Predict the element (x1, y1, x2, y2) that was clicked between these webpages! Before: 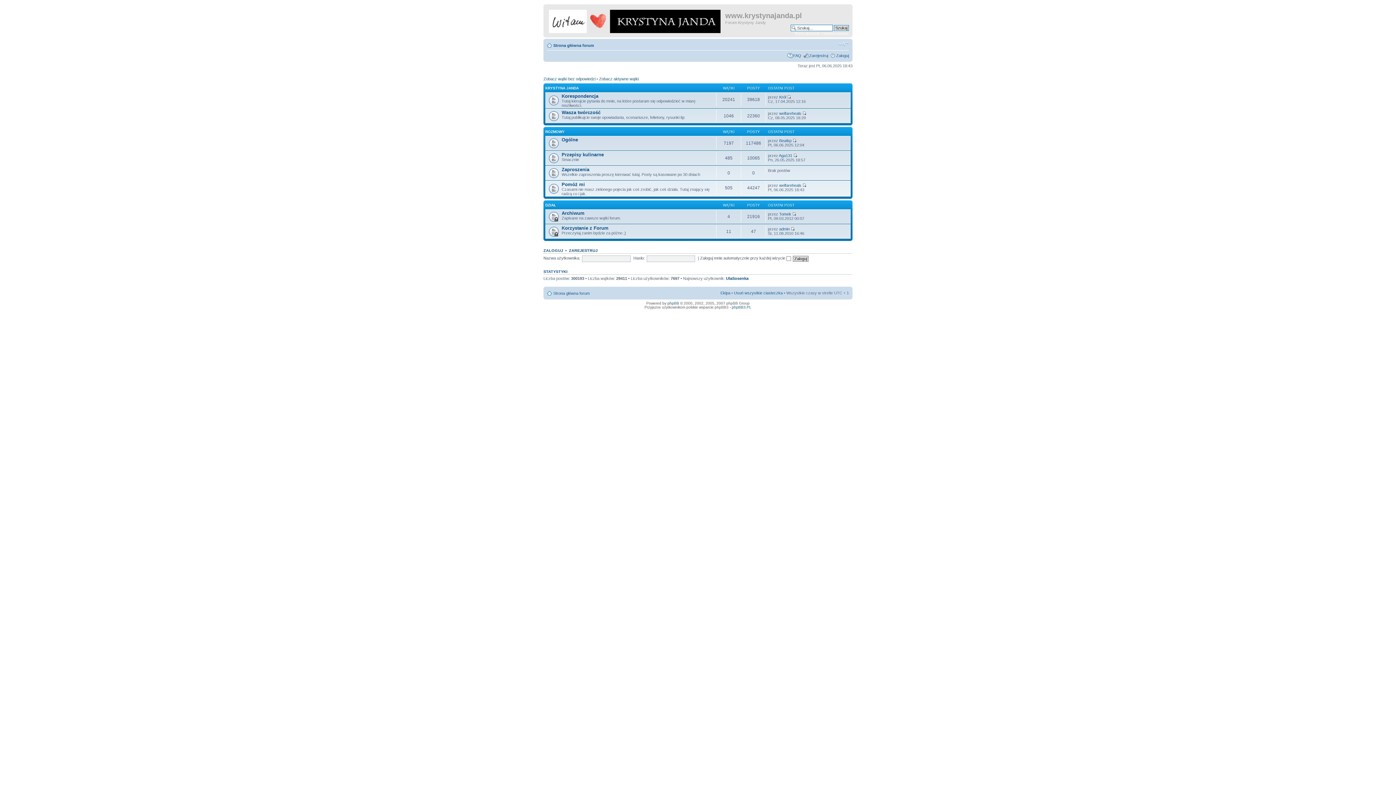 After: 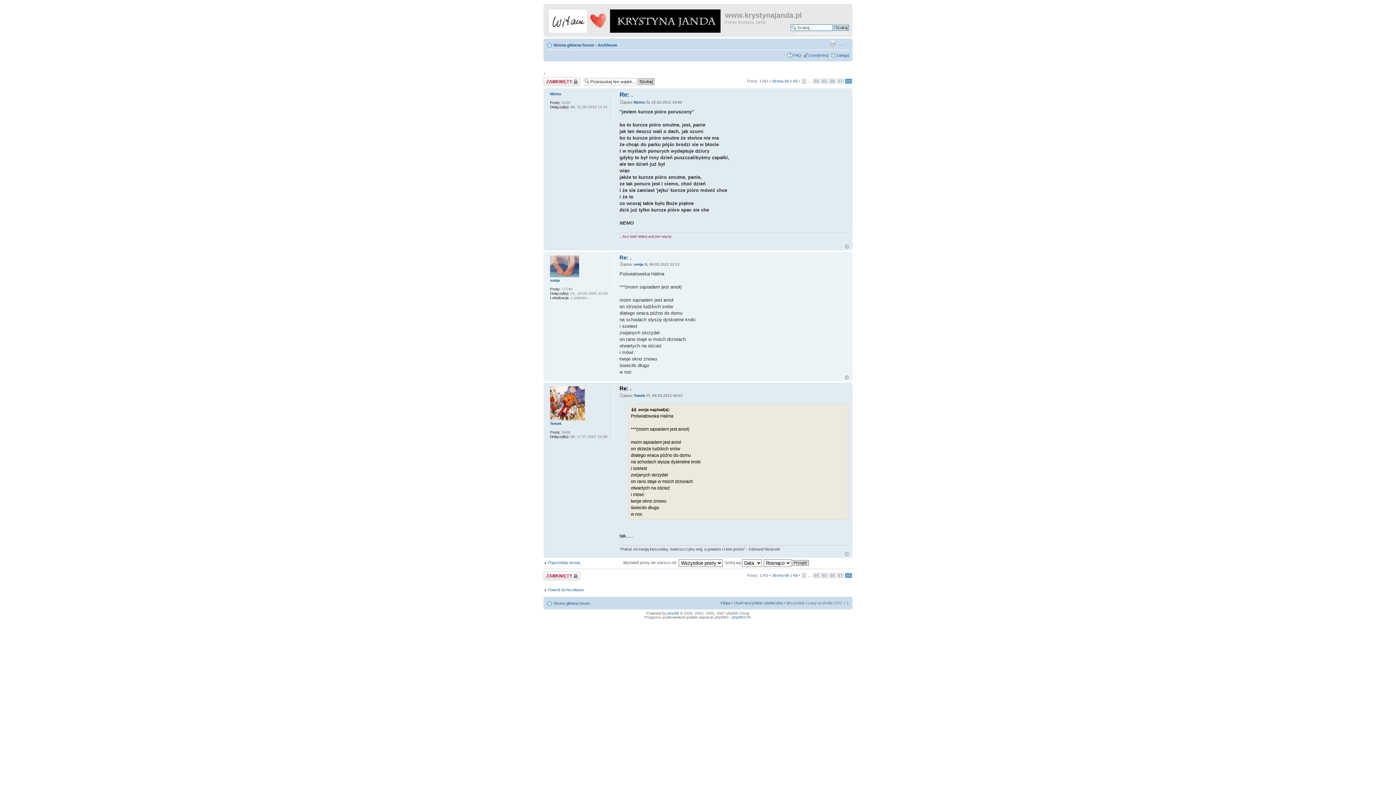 Action: bbox: (792, 211, 796, 216)